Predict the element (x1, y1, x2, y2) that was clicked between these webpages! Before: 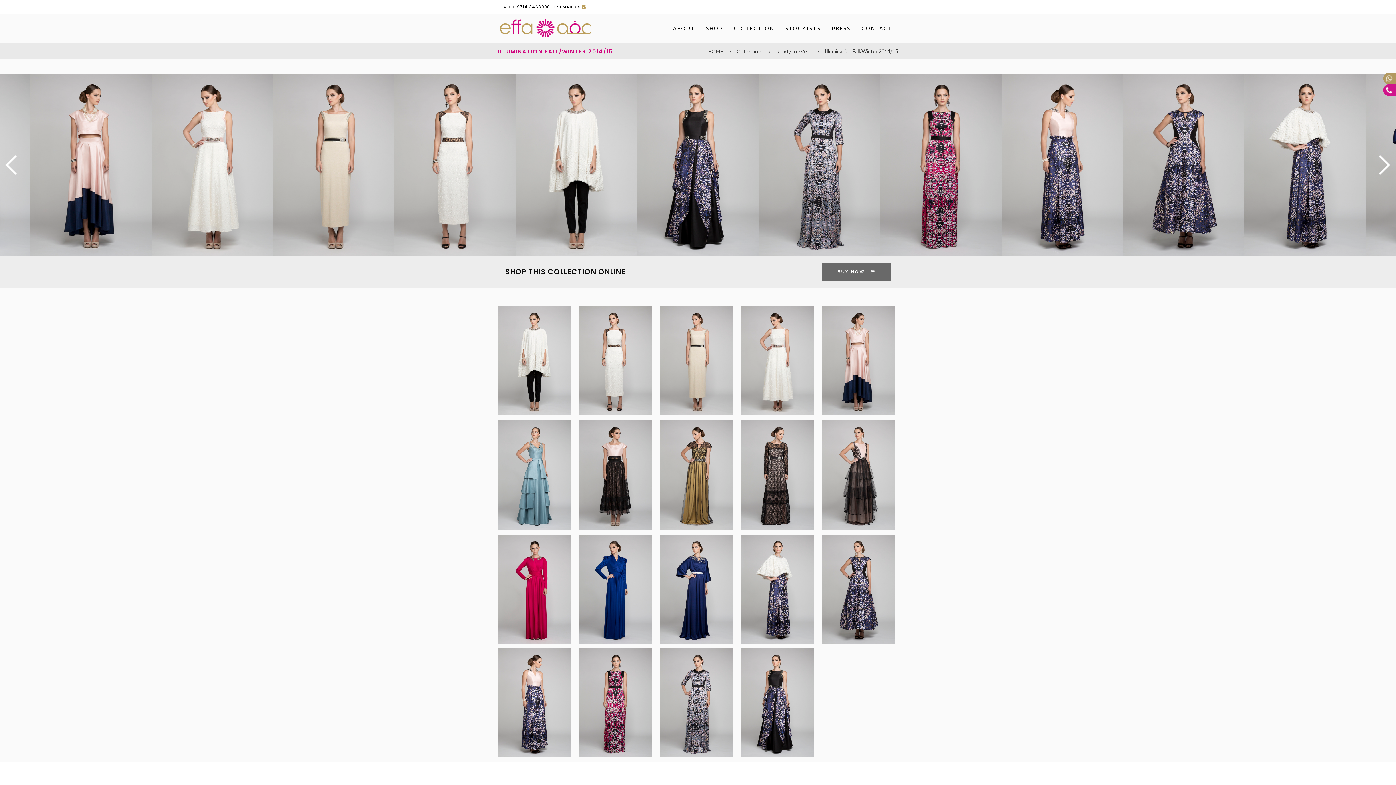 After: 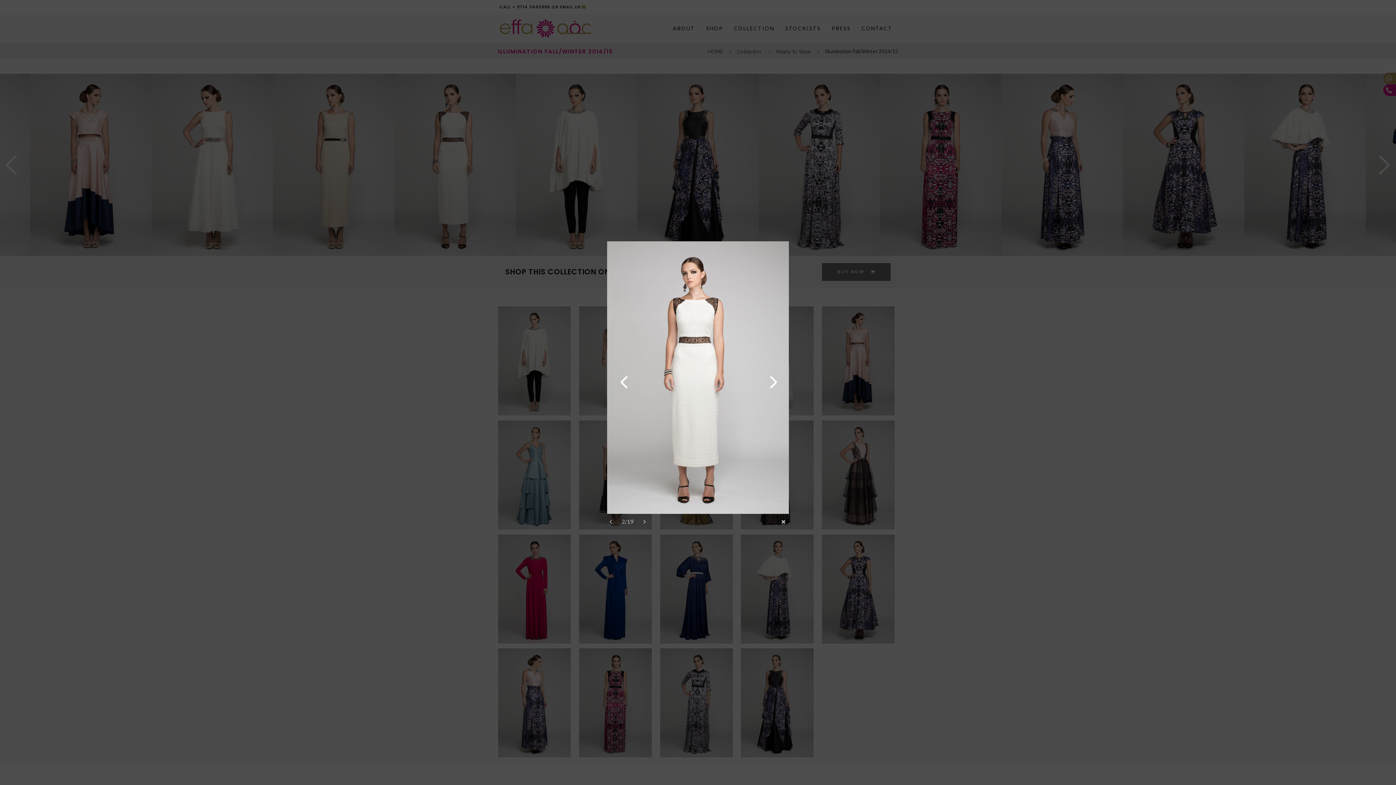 Action: bbox: (579, 306, 655, 415)